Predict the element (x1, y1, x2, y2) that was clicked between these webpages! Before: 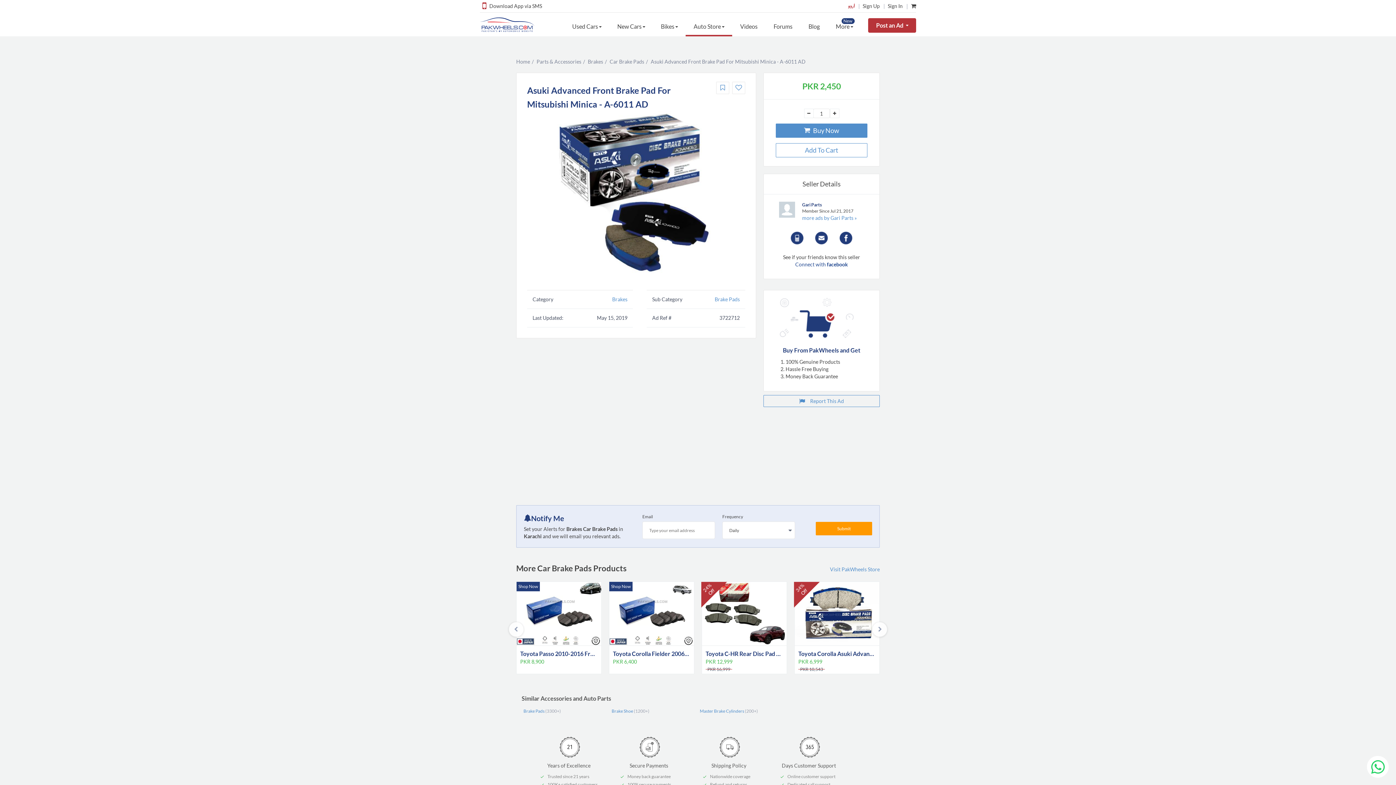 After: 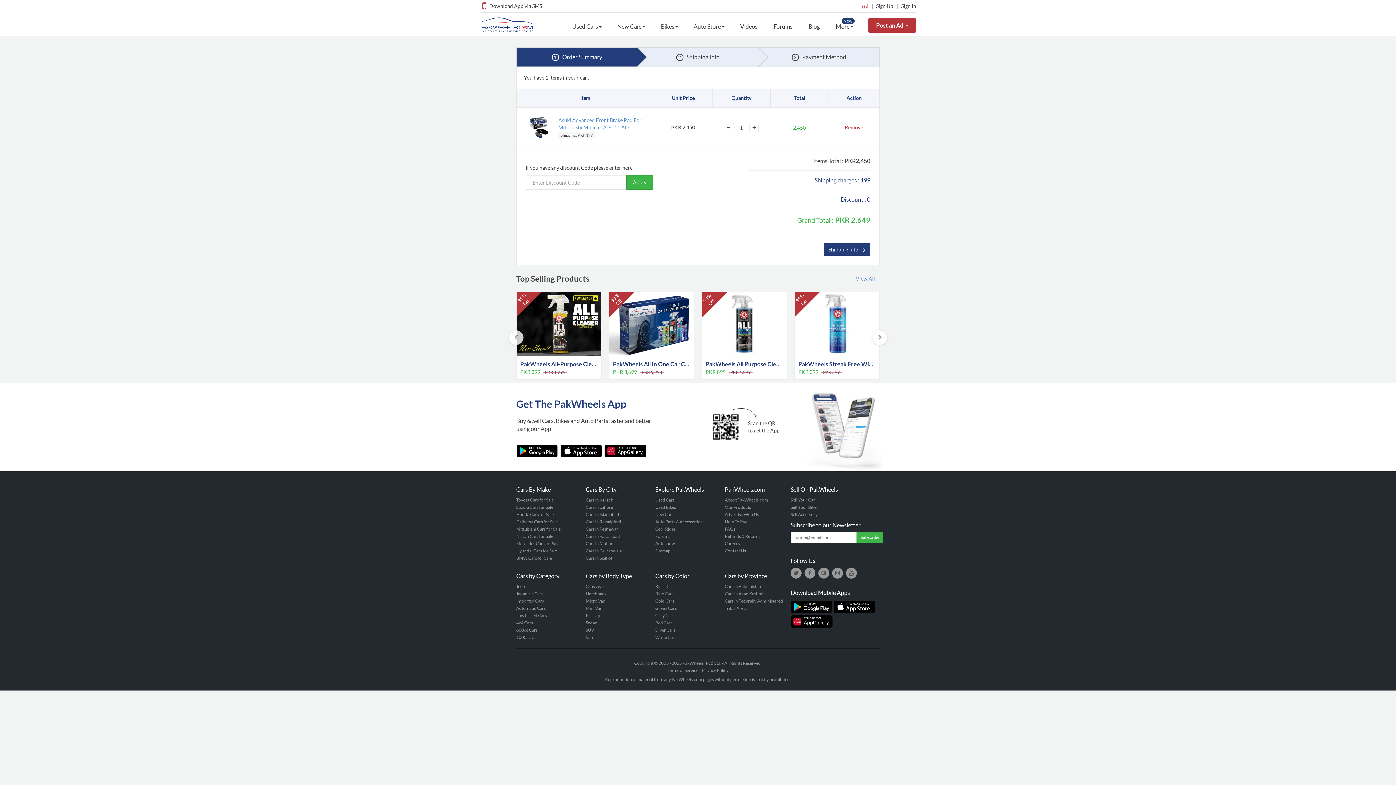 Action: label:  Buy Now bbox: (776, 123, 867, 137)